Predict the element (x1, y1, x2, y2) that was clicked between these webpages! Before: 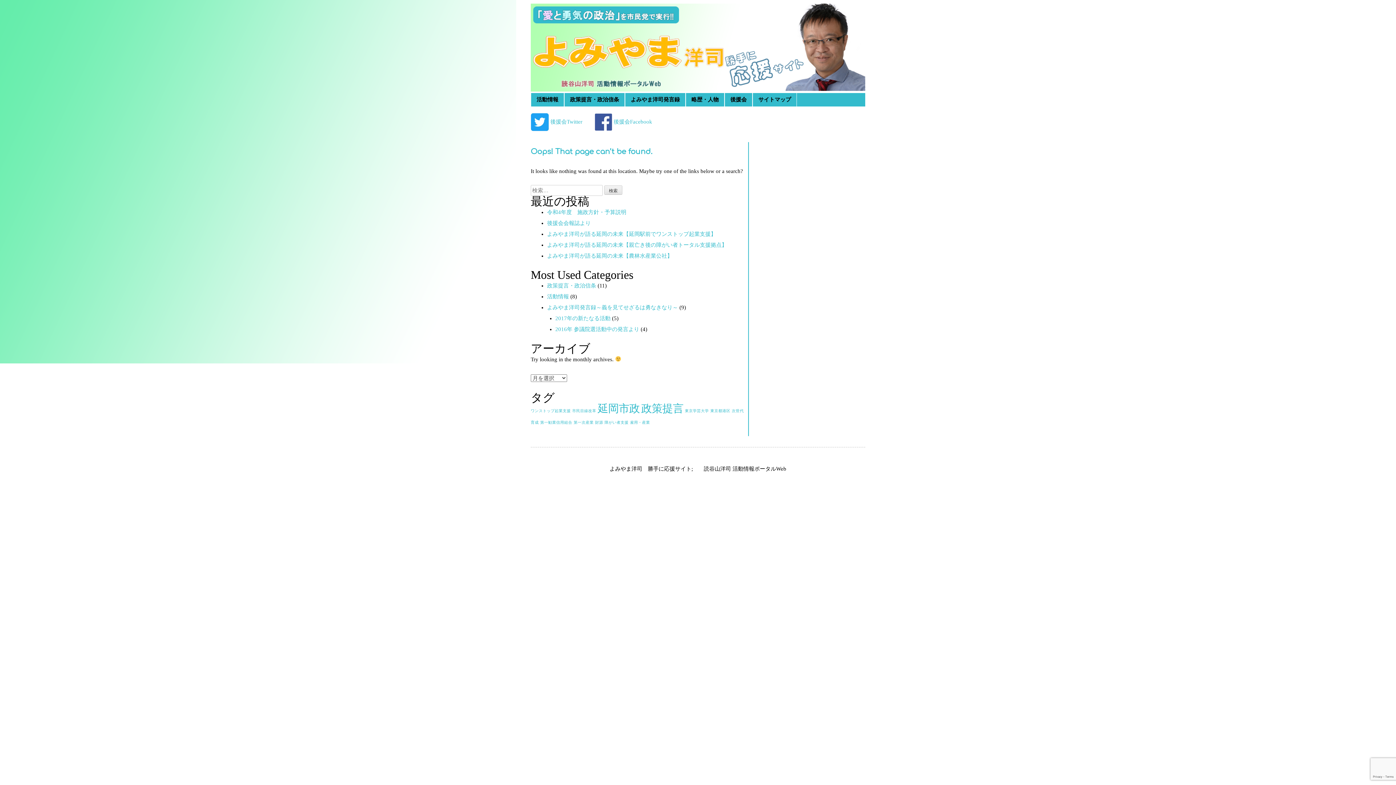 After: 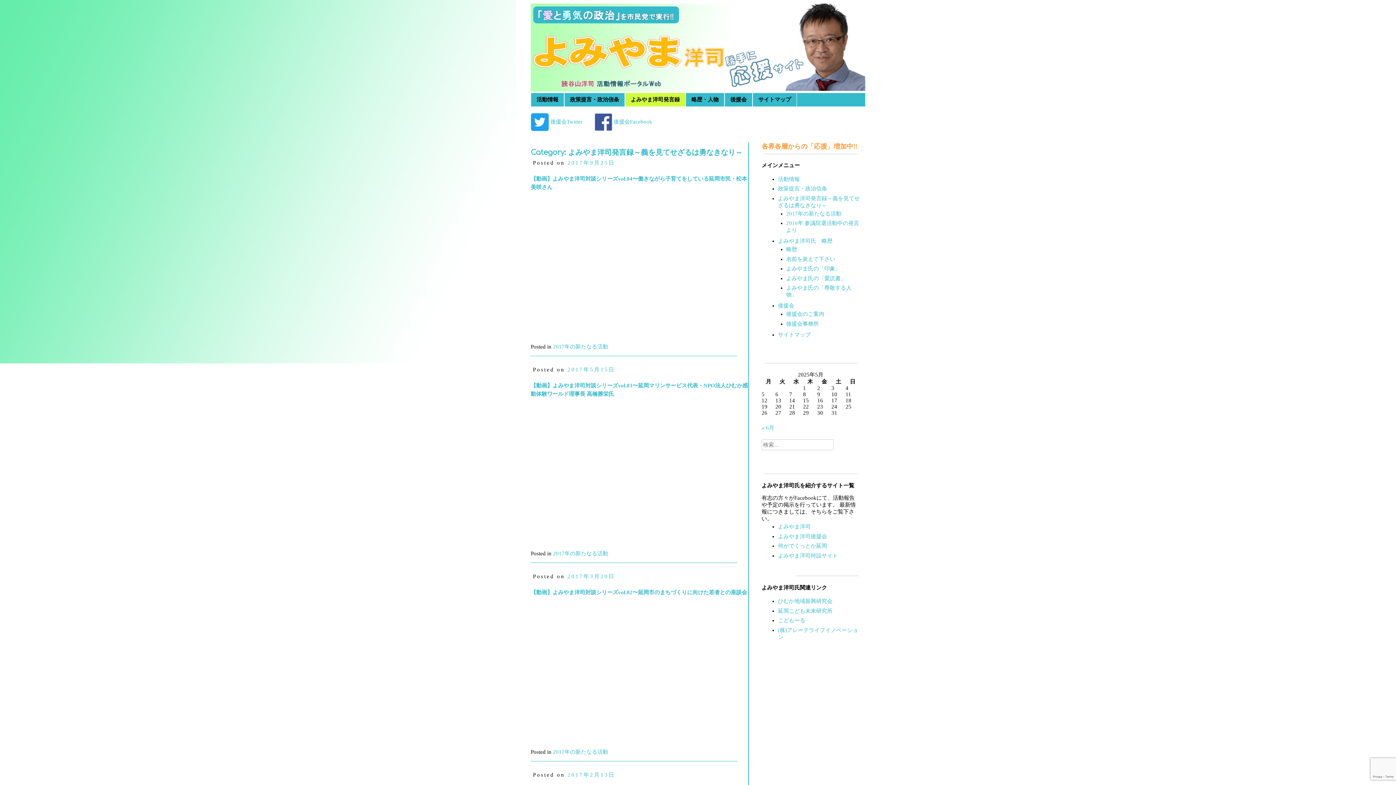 Action: bbox: (547, 304, 678, 310) label: よみやま洋司発言録～義を見てせざるは勇なきなり～